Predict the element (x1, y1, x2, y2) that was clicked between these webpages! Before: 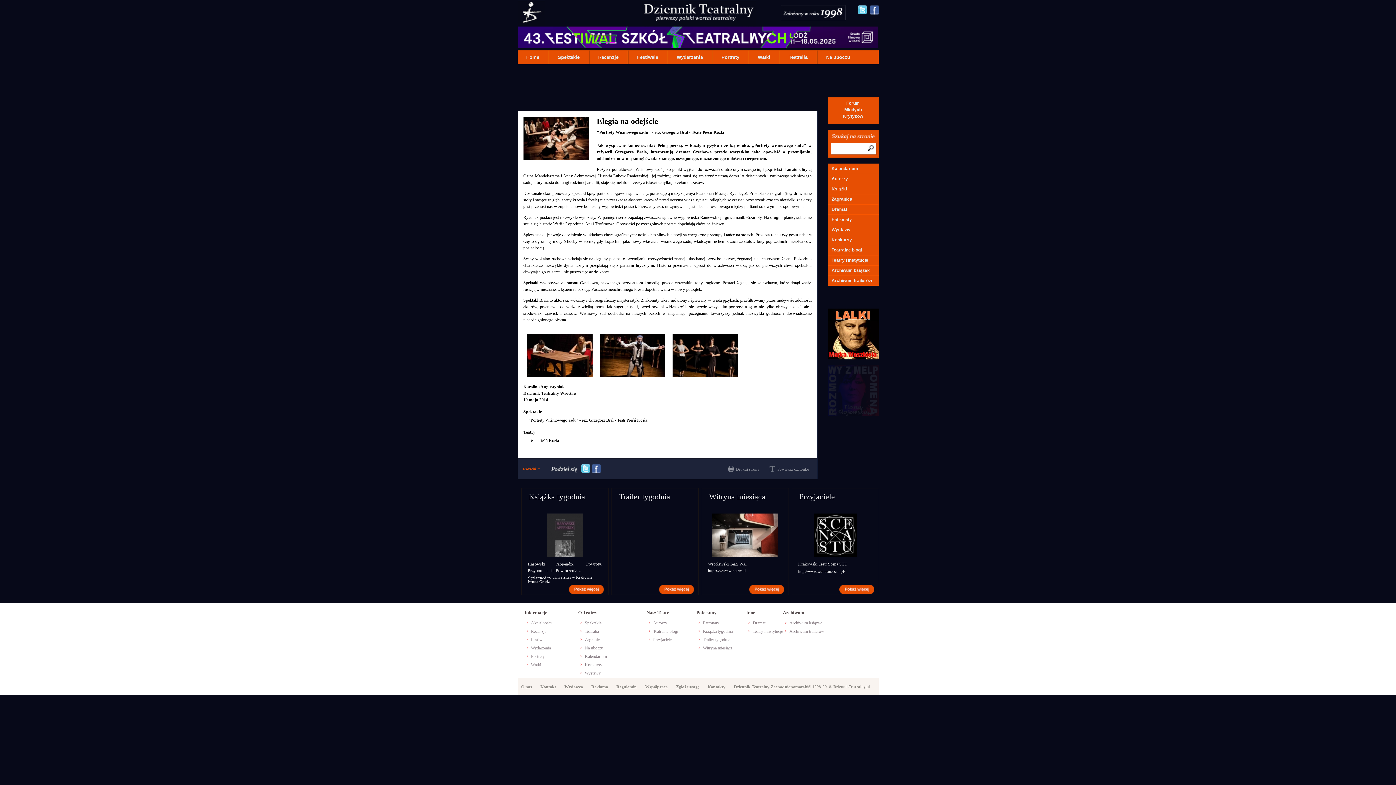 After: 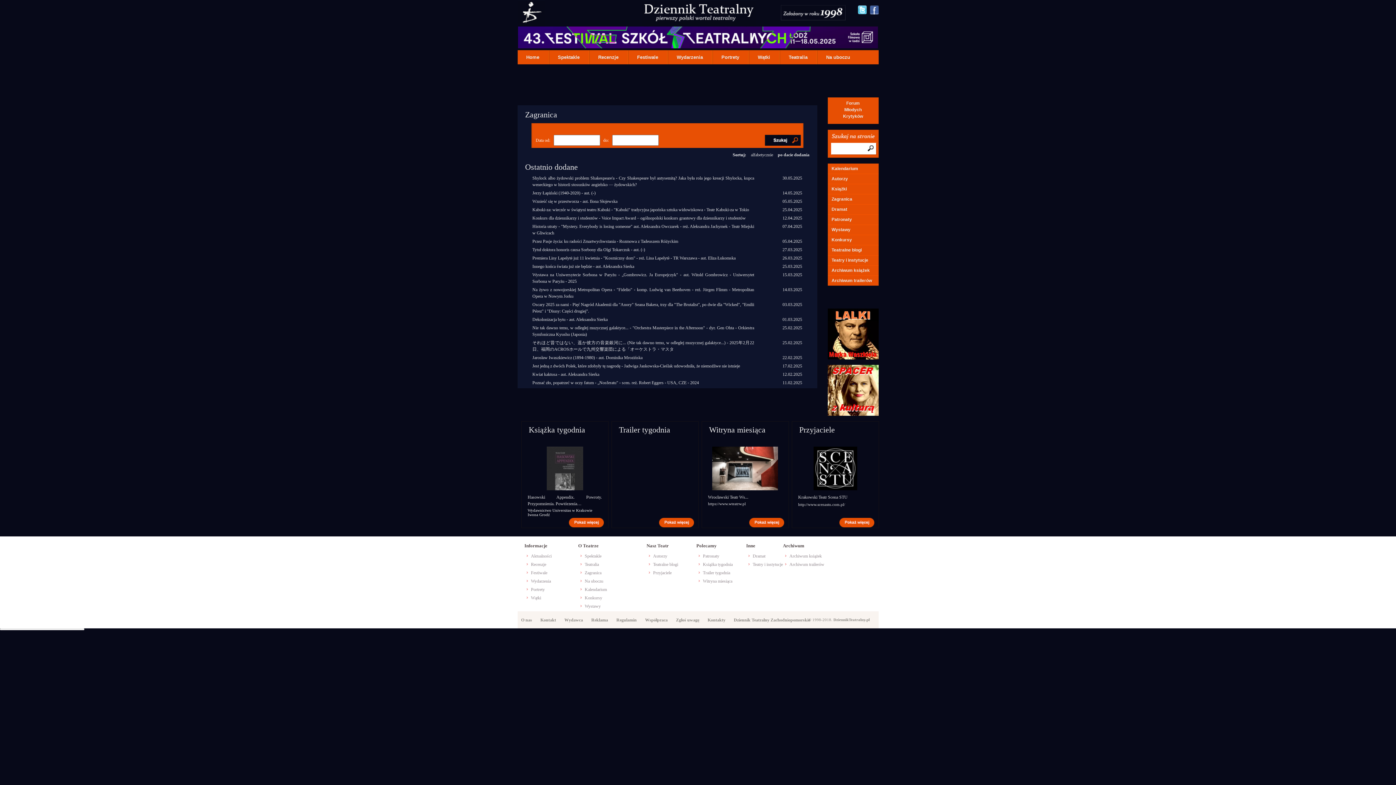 Action: bbox: (827, 194, 878, 204) label: Zagranica